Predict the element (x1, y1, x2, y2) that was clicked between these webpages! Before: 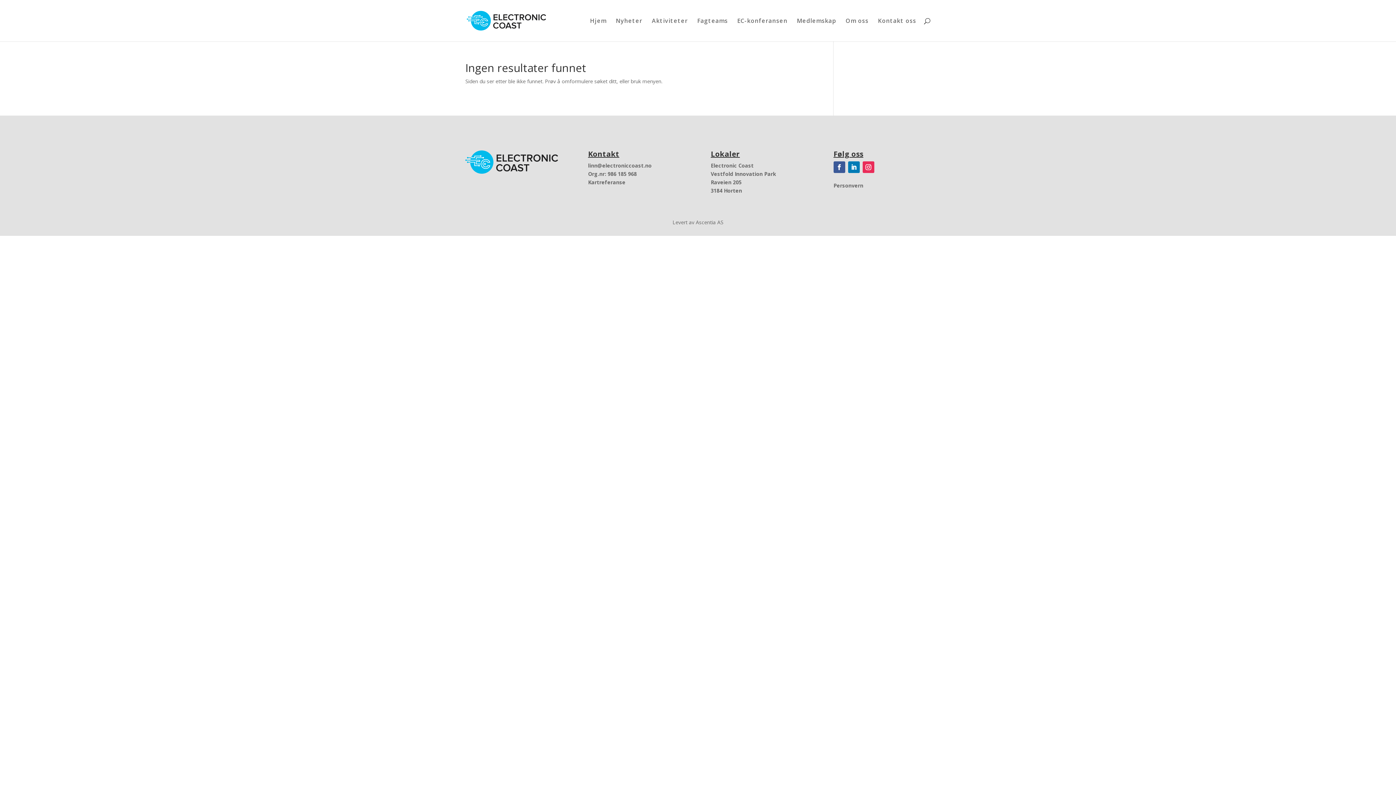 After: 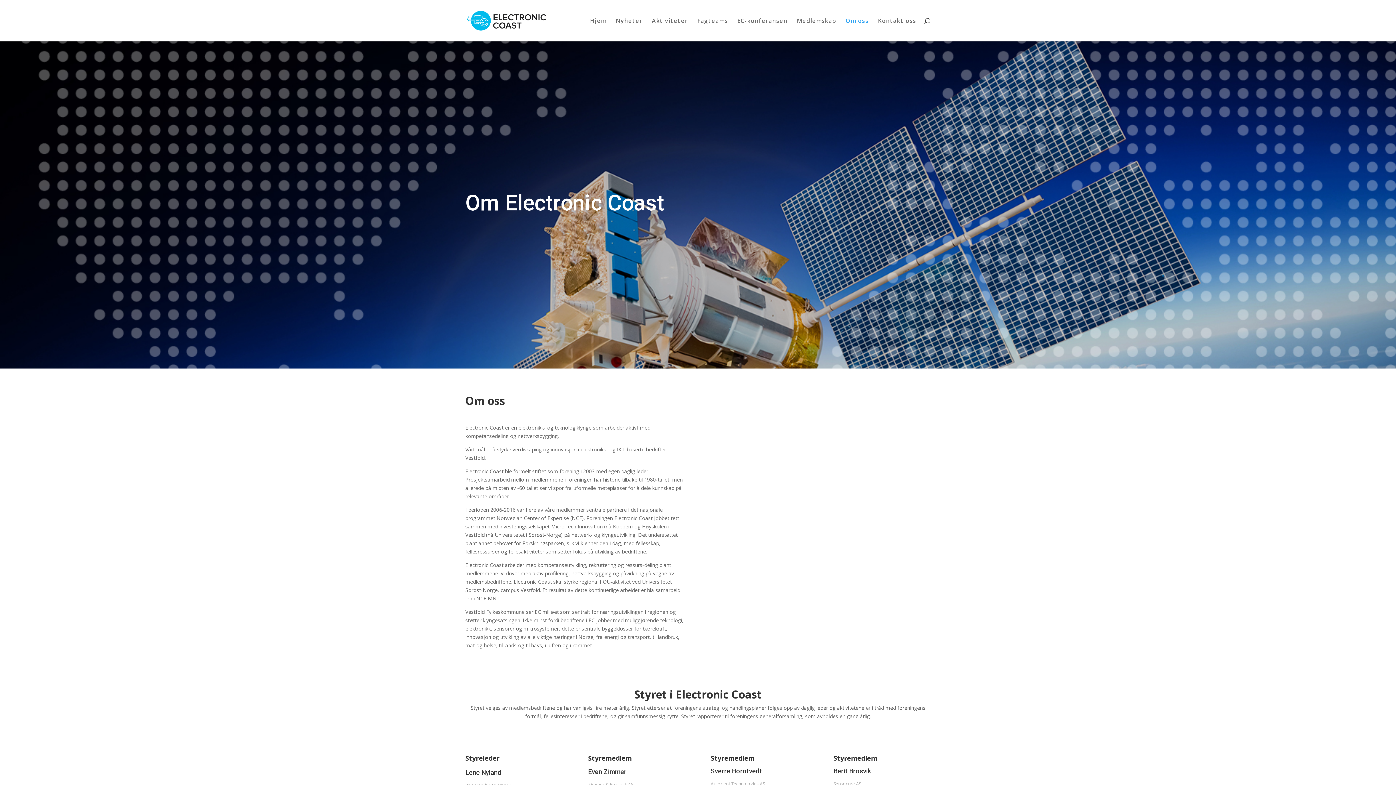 Action: bbox: (845, 18, 868, 41) label: Om oss